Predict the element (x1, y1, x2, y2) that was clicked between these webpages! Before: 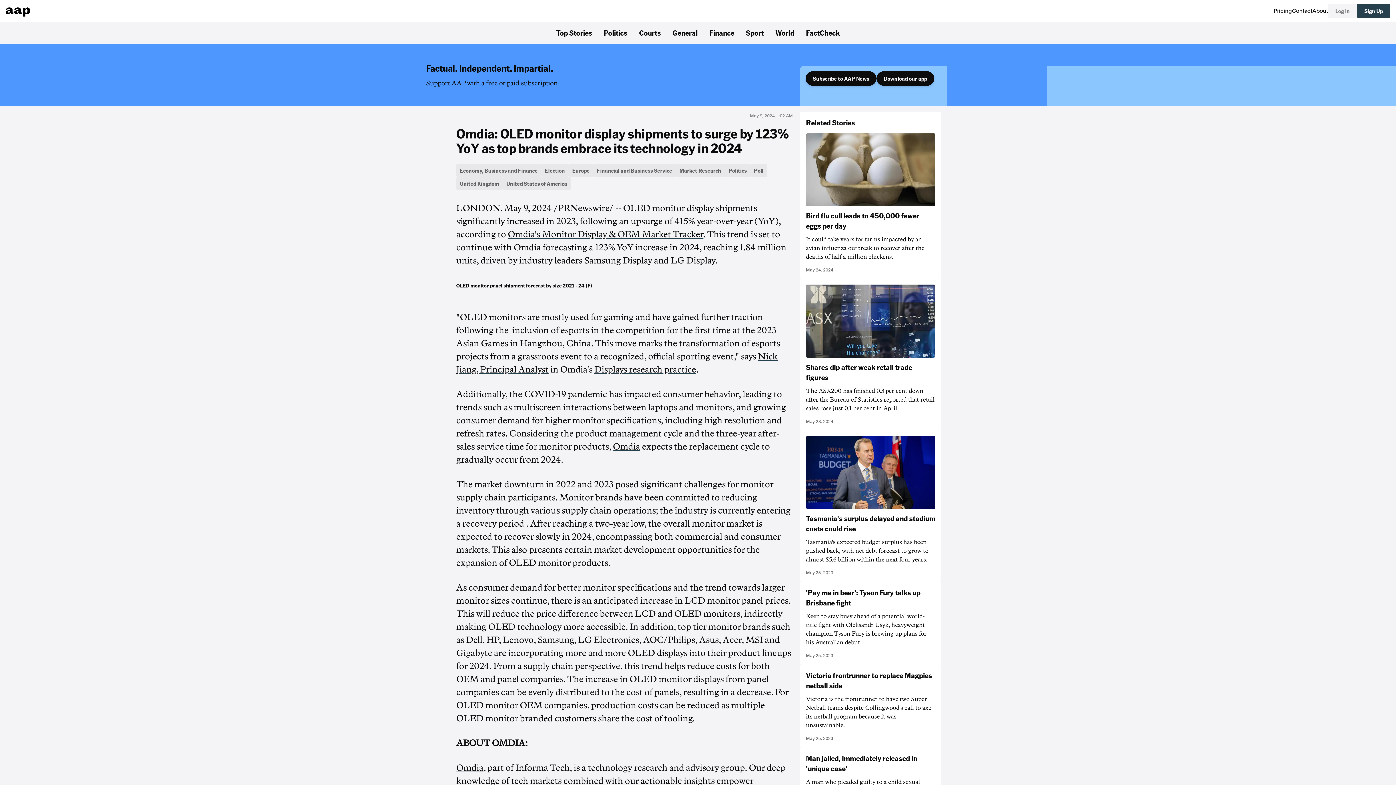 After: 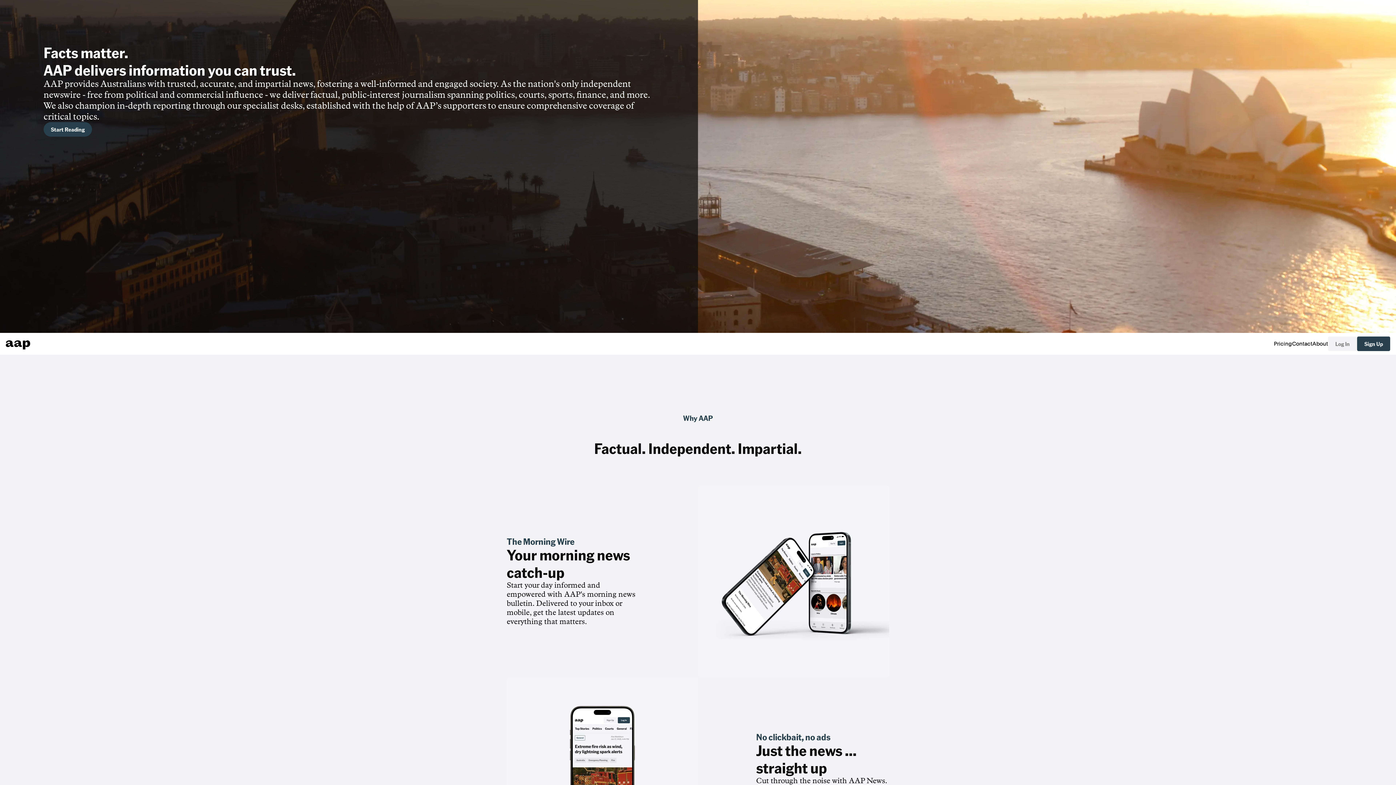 Action: bbox: (1274, 3, 1292, 18) label: Pricing